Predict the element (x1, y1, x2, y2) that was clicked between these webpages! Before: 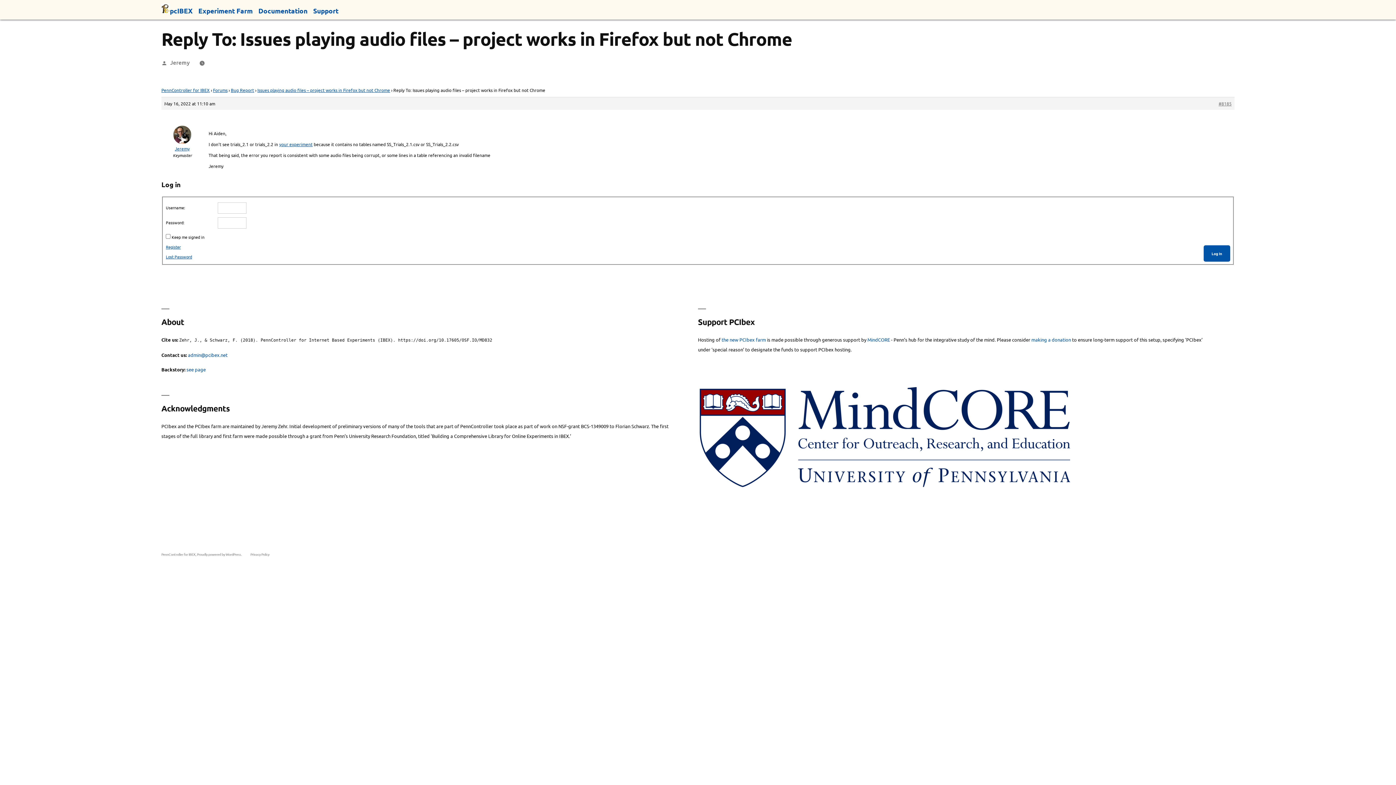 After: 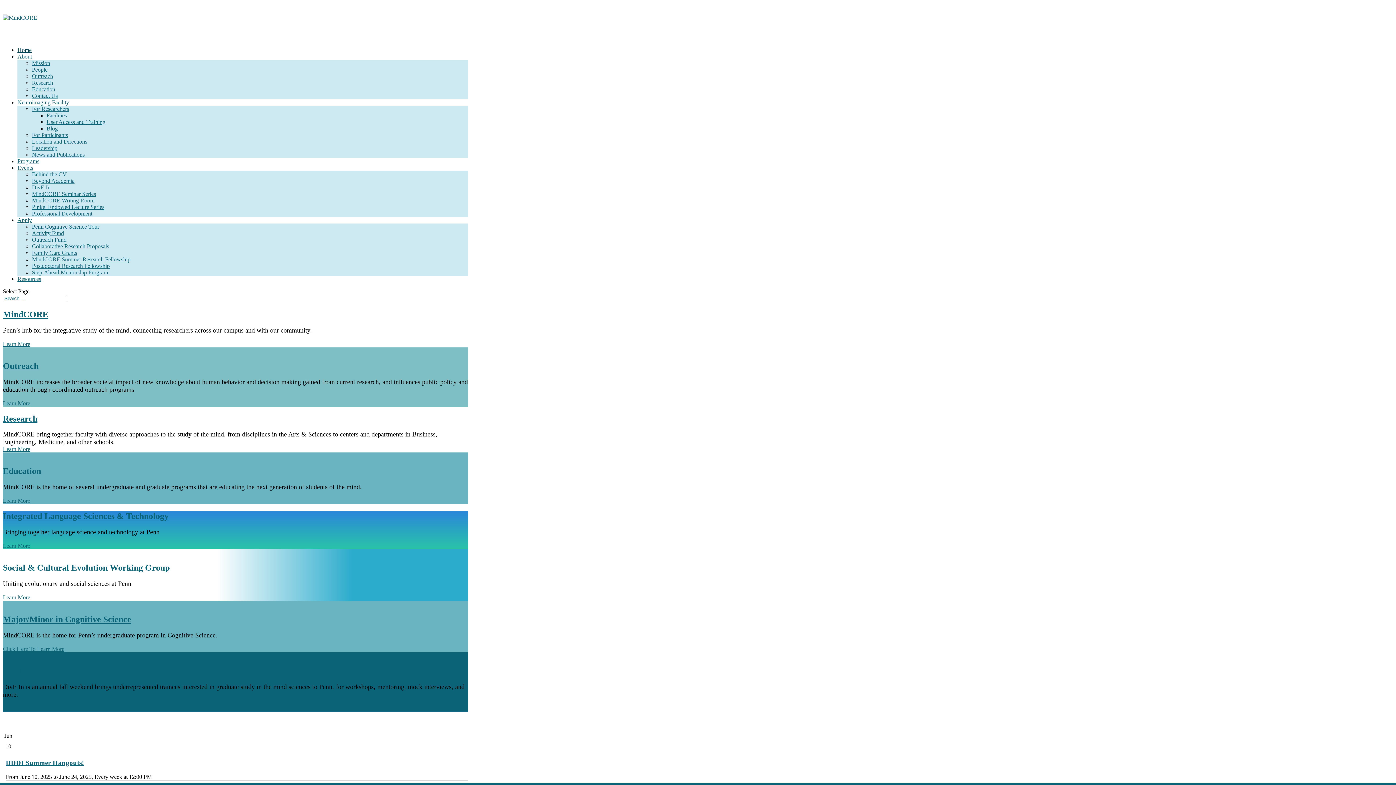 Action: label: MindCORE bbox: (867, 336, 890, 342)